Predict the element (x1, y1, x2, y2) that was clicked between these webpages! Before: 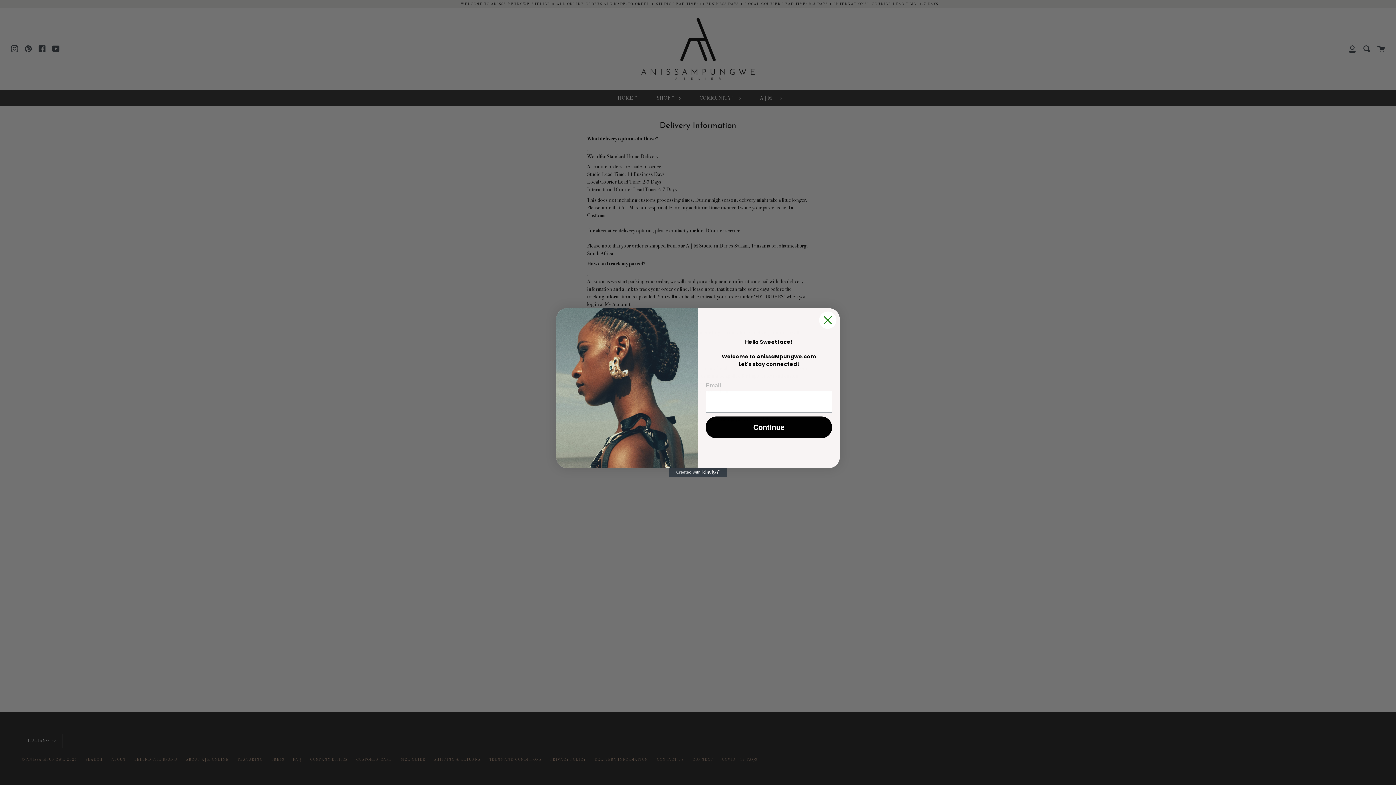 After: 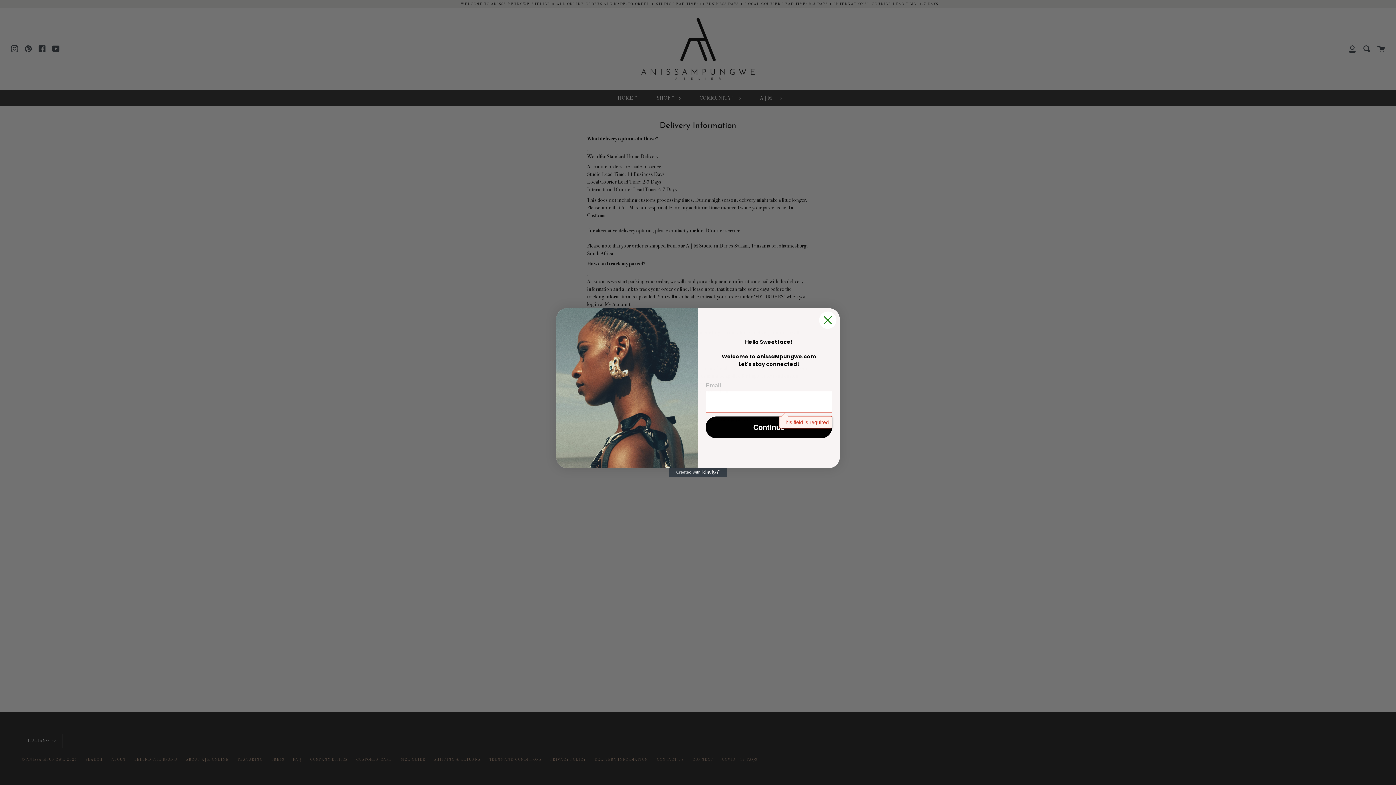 Action: bbox: (705, 416, 832, 438) label: Continue